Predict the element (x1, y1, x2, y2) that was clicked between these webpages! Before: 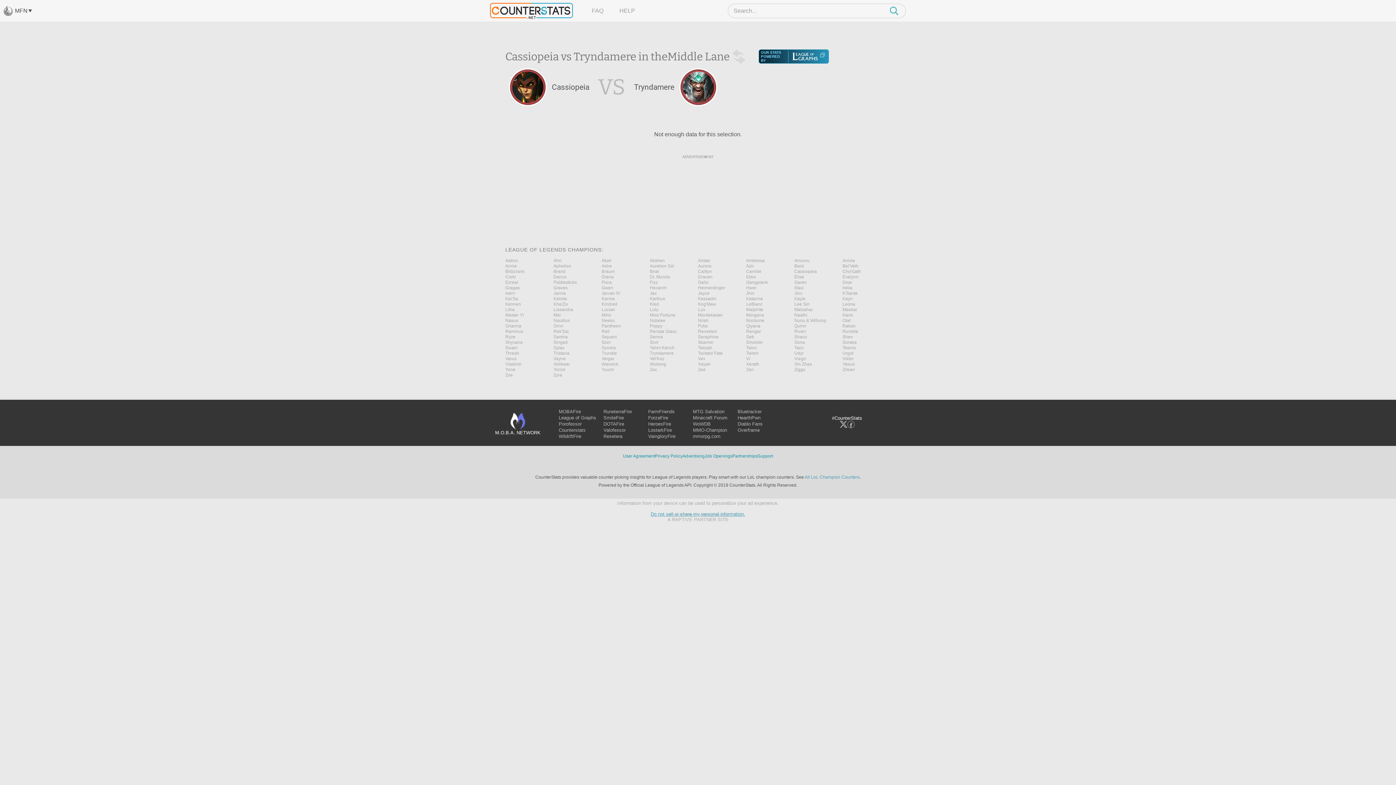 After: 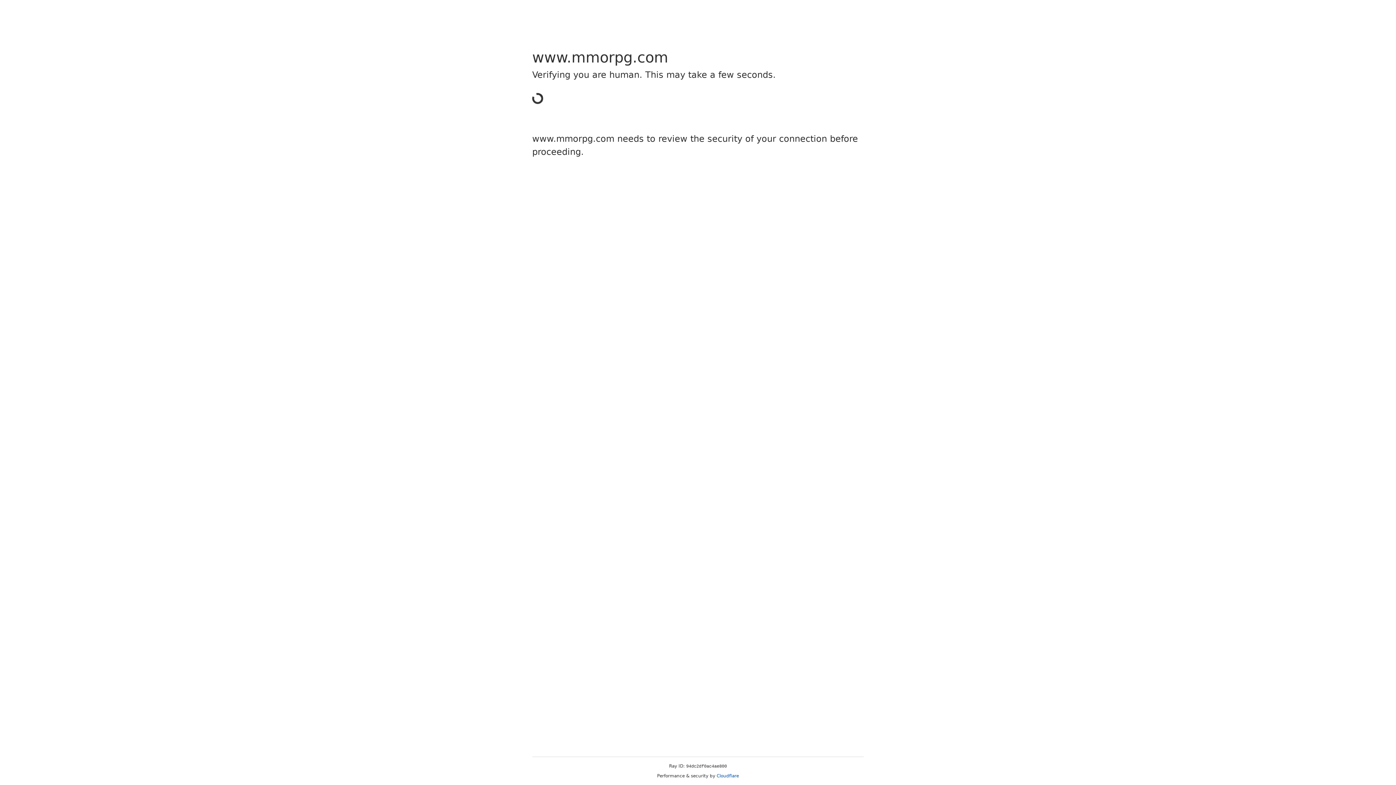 Action: label: mmorpg.com bbox: (693, 433, 720, 439)